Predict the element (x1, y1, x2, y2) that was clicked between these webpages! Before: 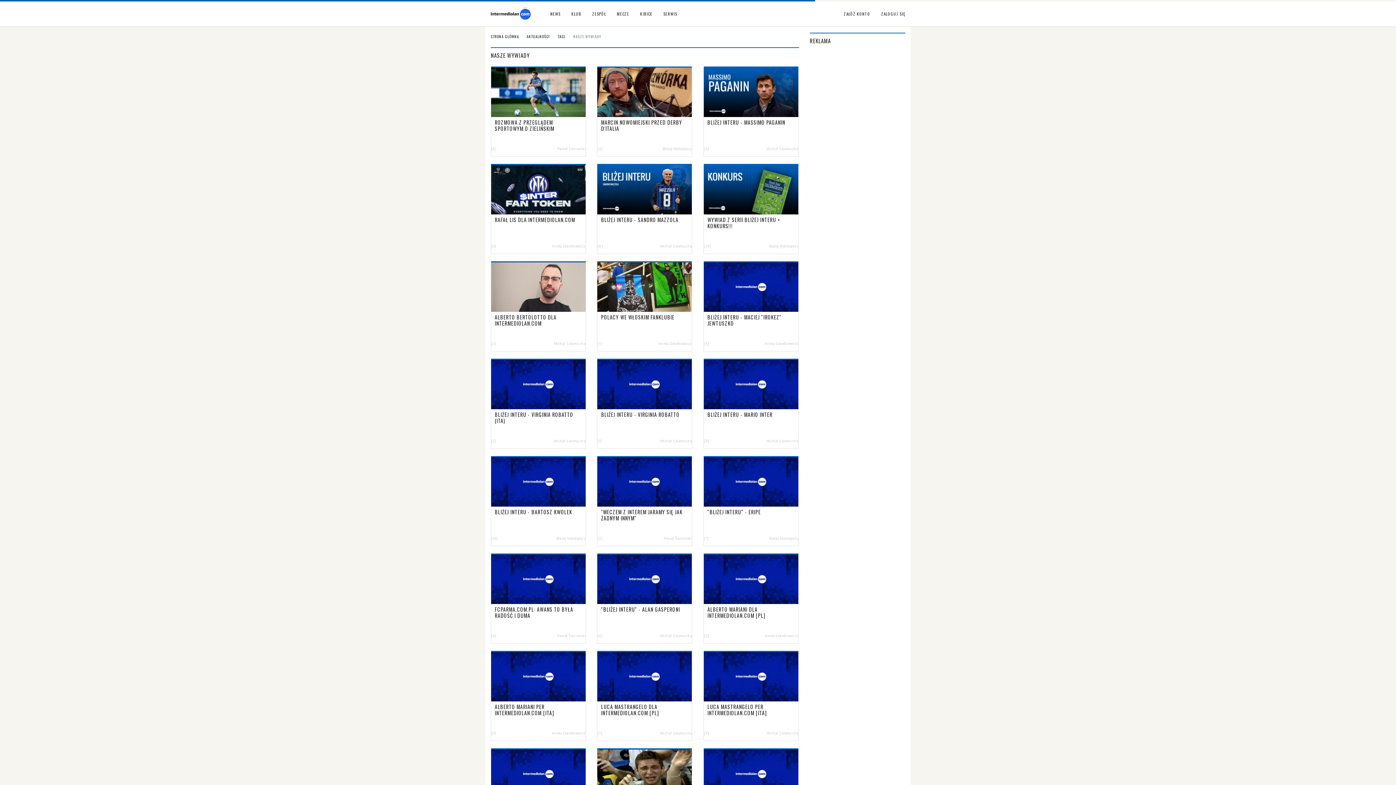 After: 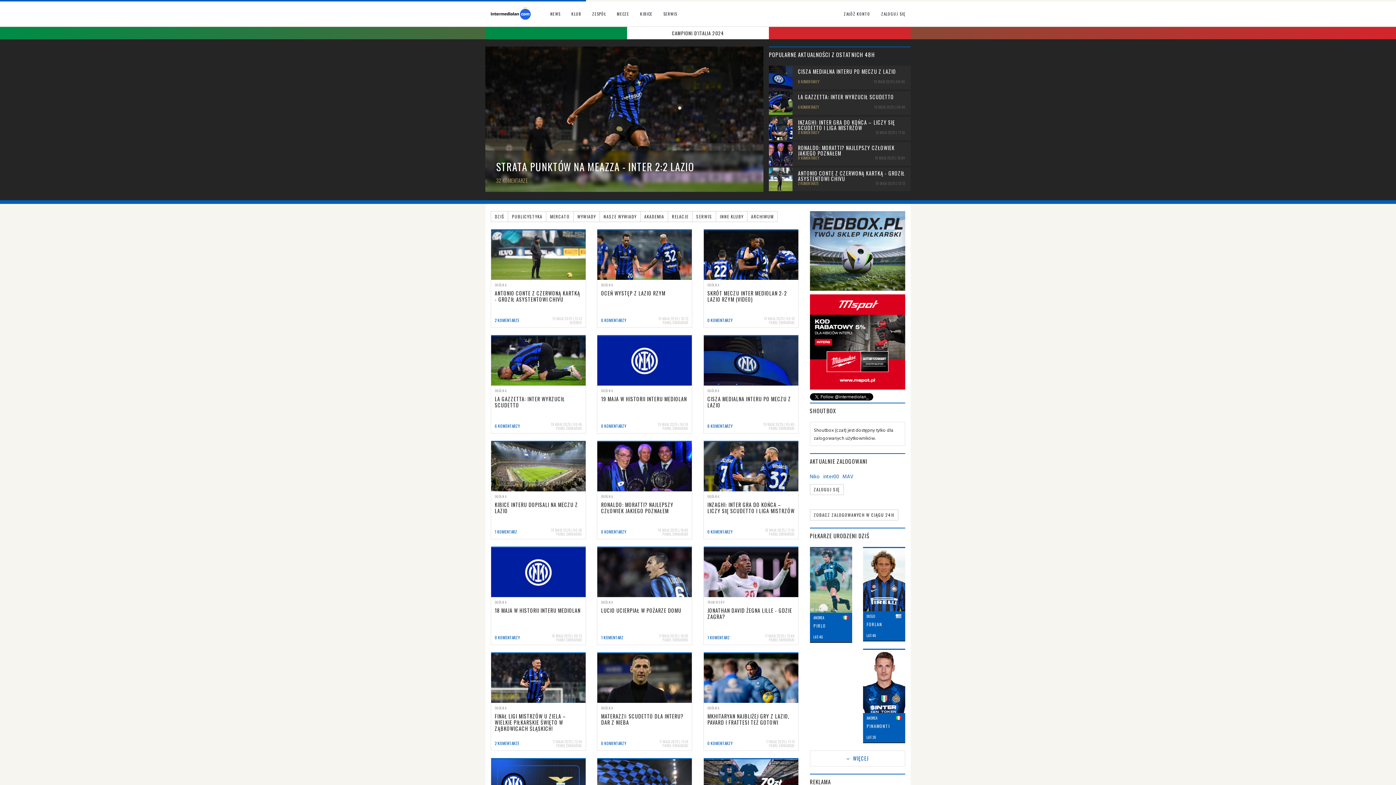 Action: bbox: (490, 33, 519, 39) label: STRONA GŁÓWNA